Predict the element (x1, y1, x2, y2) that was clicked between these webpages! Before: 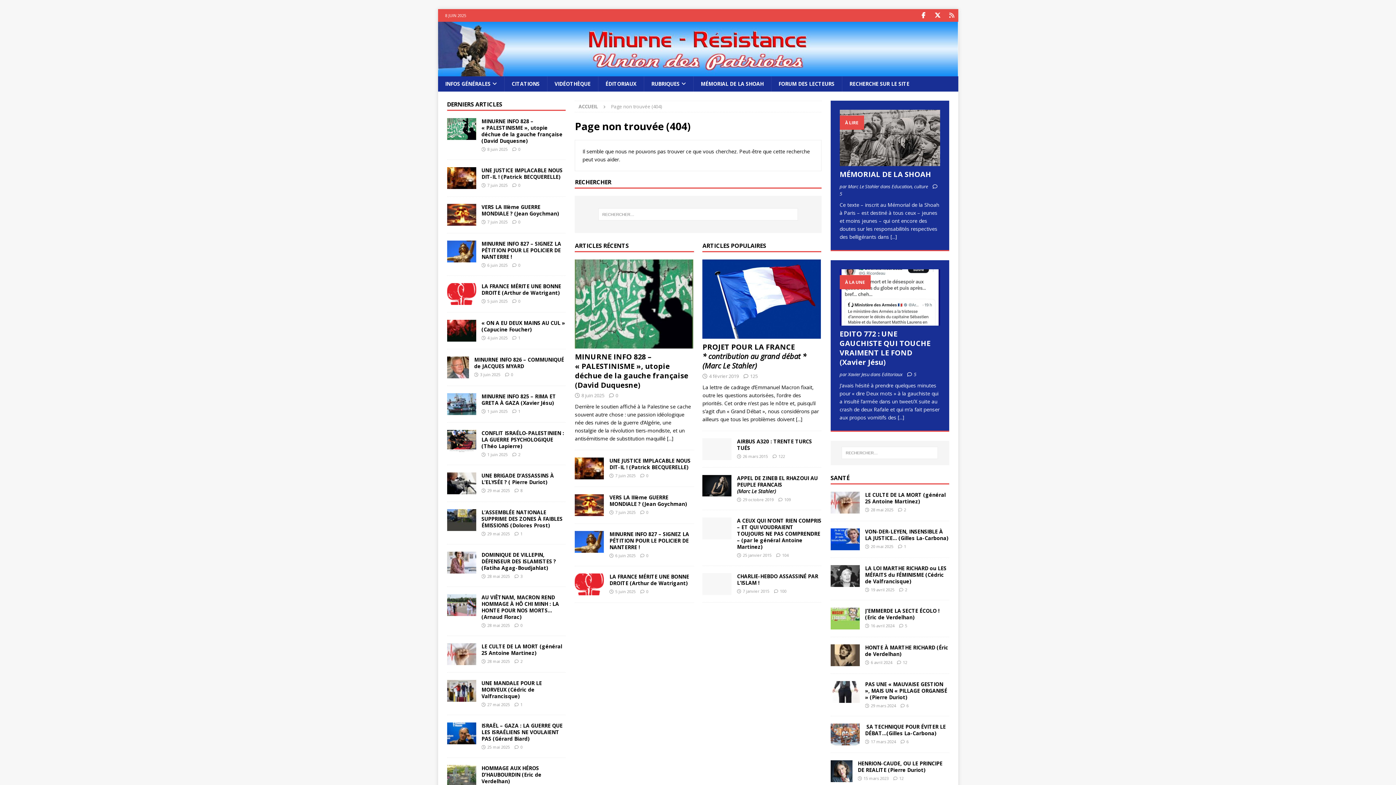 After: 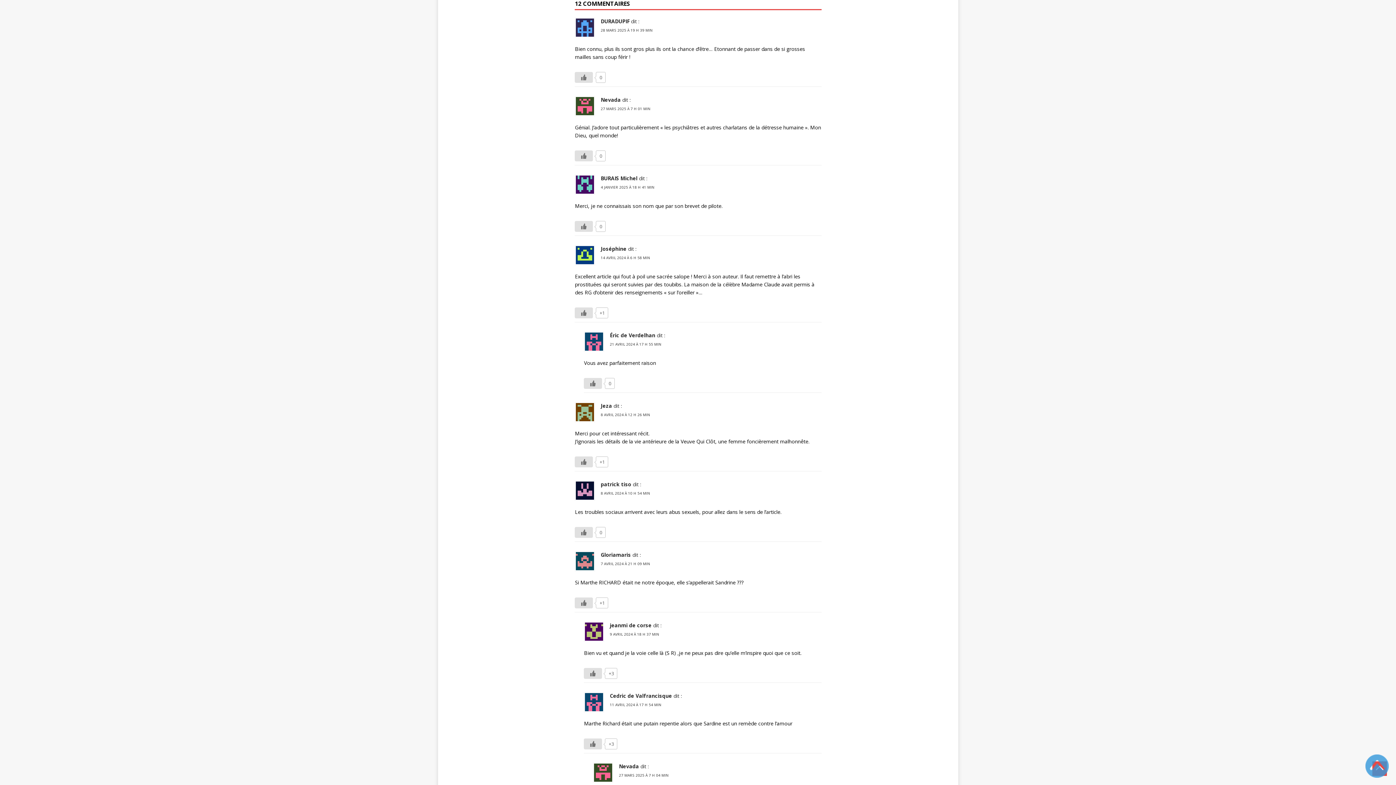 Action: bbox: (903, 659, 907, 665) label: 12